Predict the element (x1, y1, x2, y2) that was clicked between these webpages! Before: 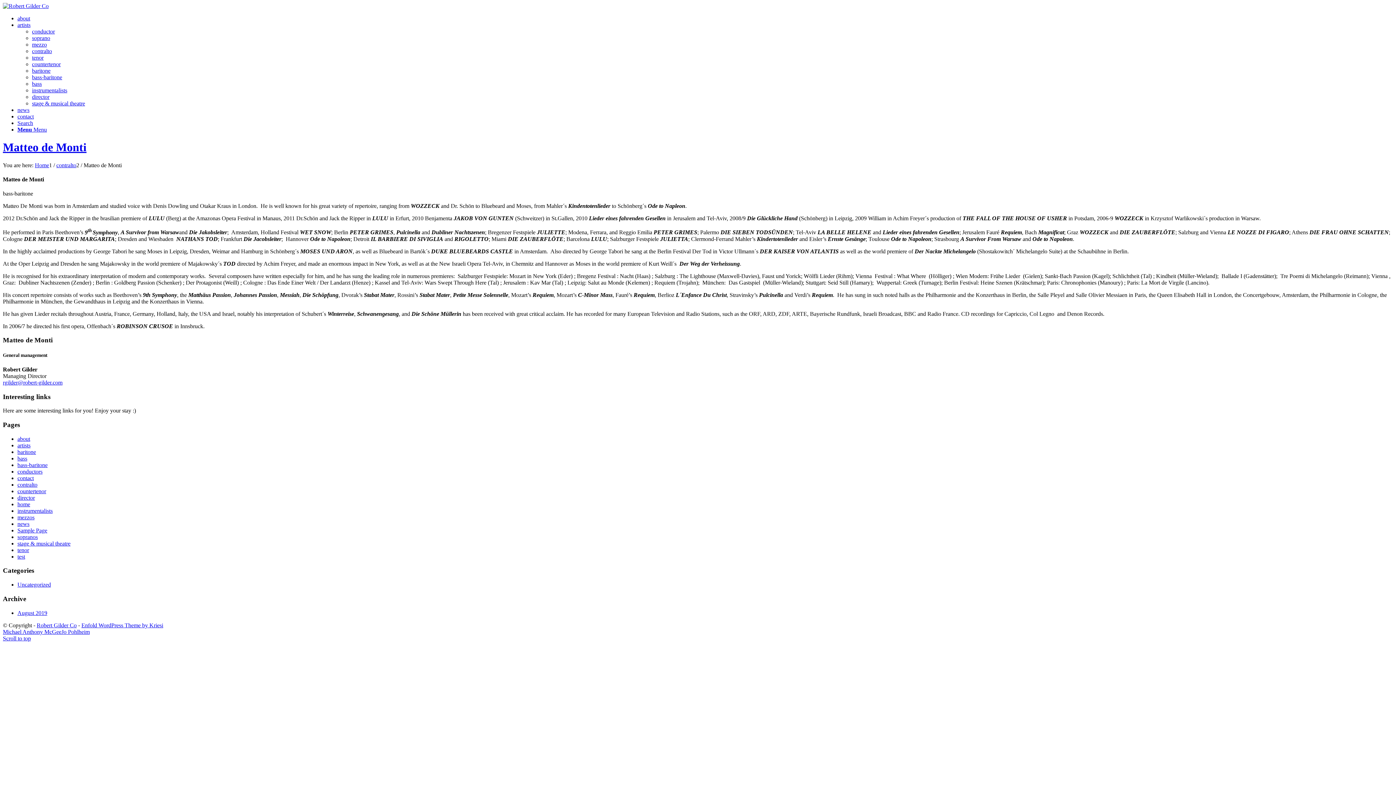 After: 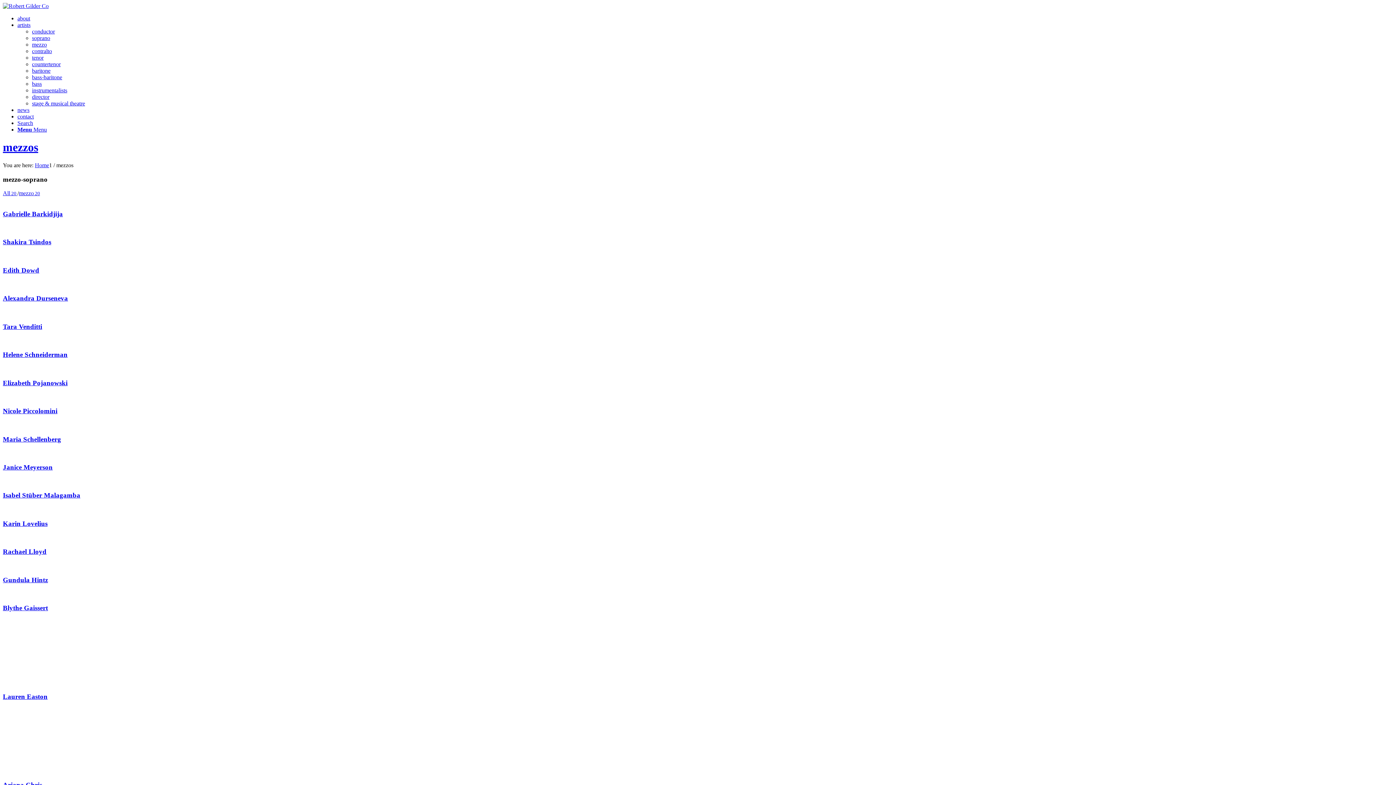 Action: label: mezzos bbox: (17, 514, 34, 520)